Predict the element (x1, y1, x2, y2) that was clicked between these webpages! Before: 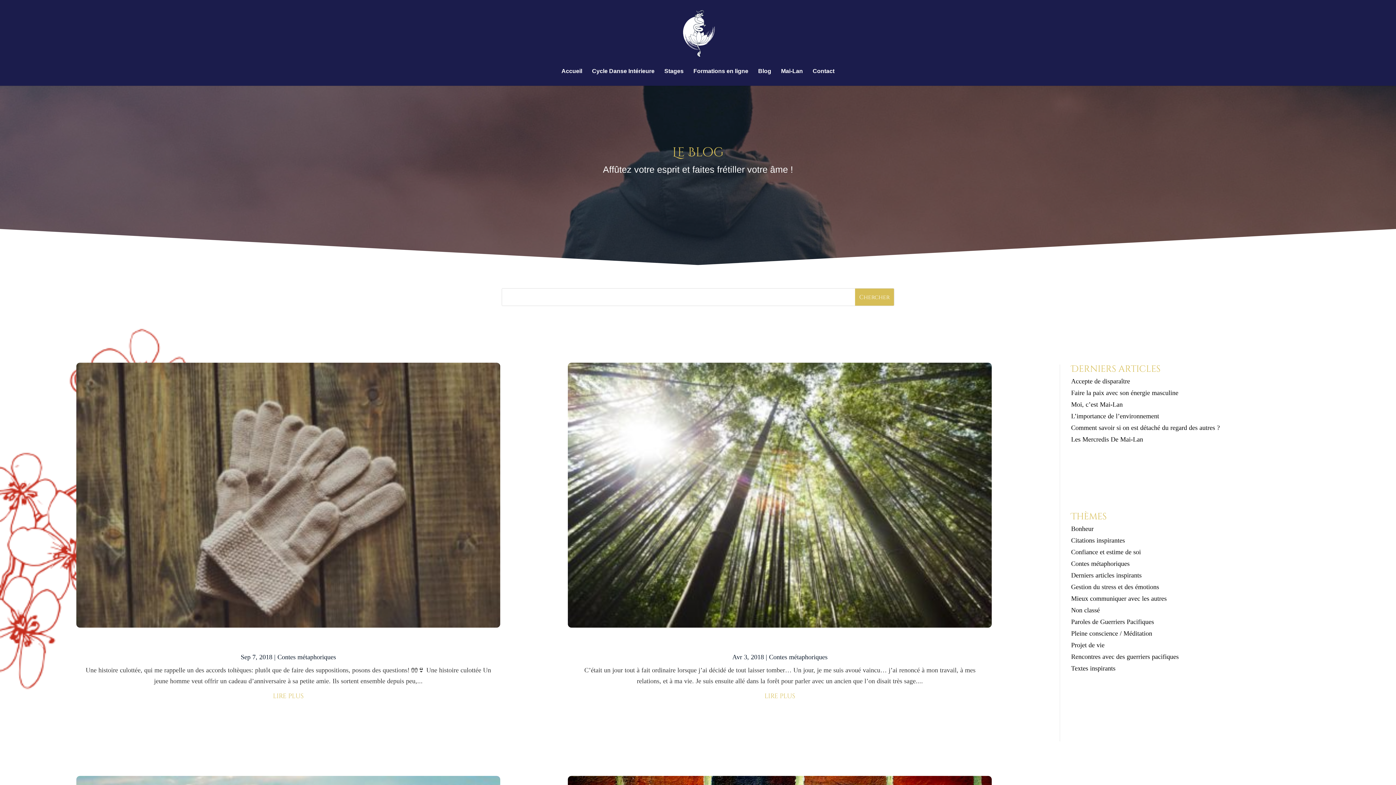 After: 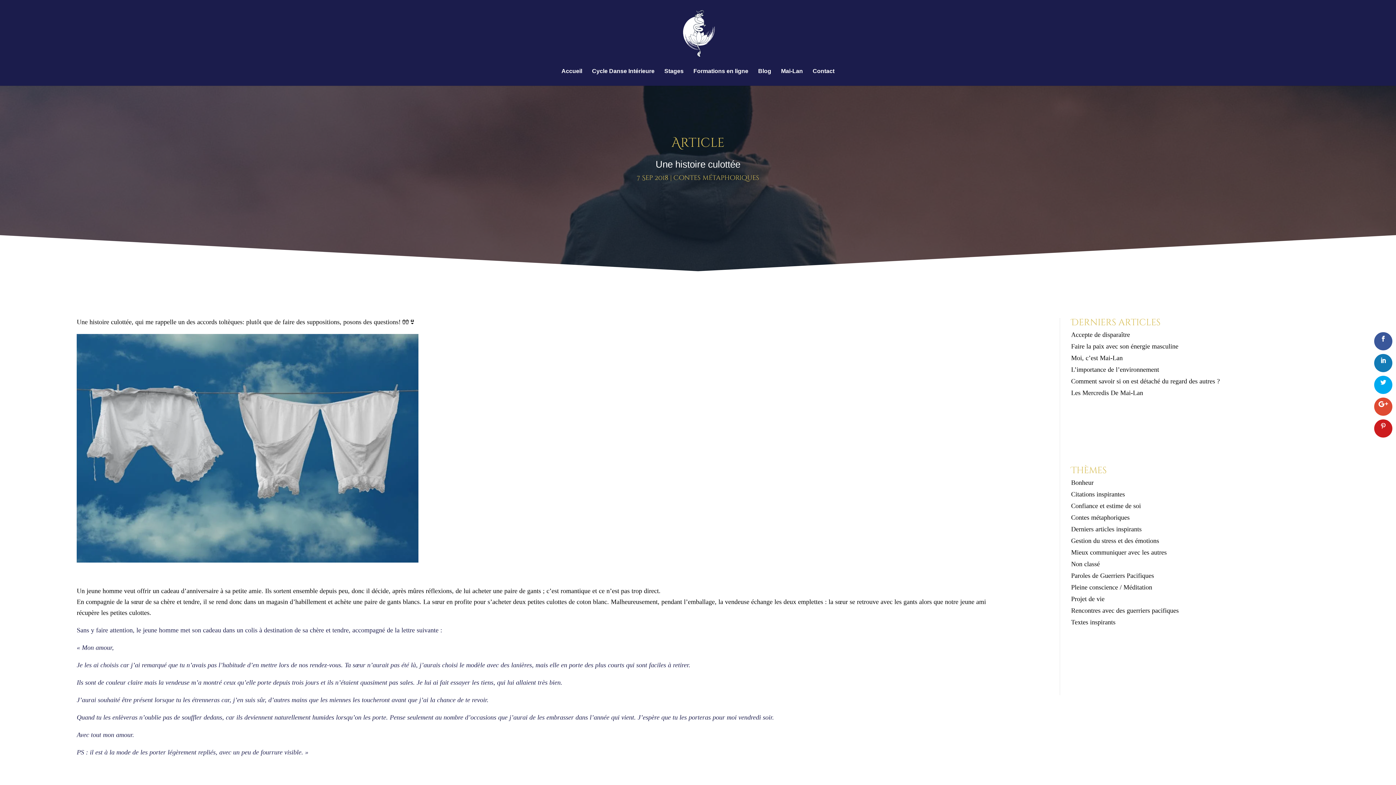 Action: bbox: (76, 362, 500, 627)